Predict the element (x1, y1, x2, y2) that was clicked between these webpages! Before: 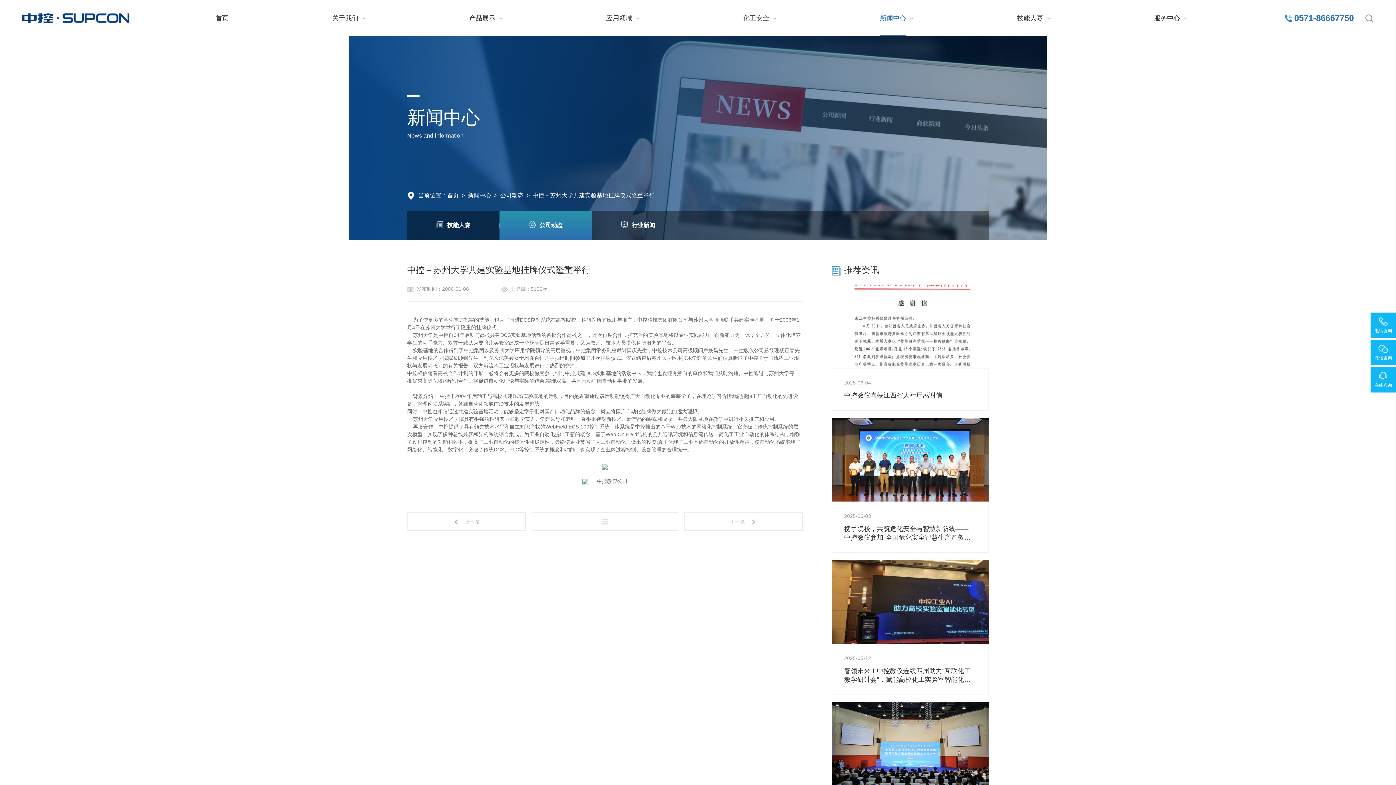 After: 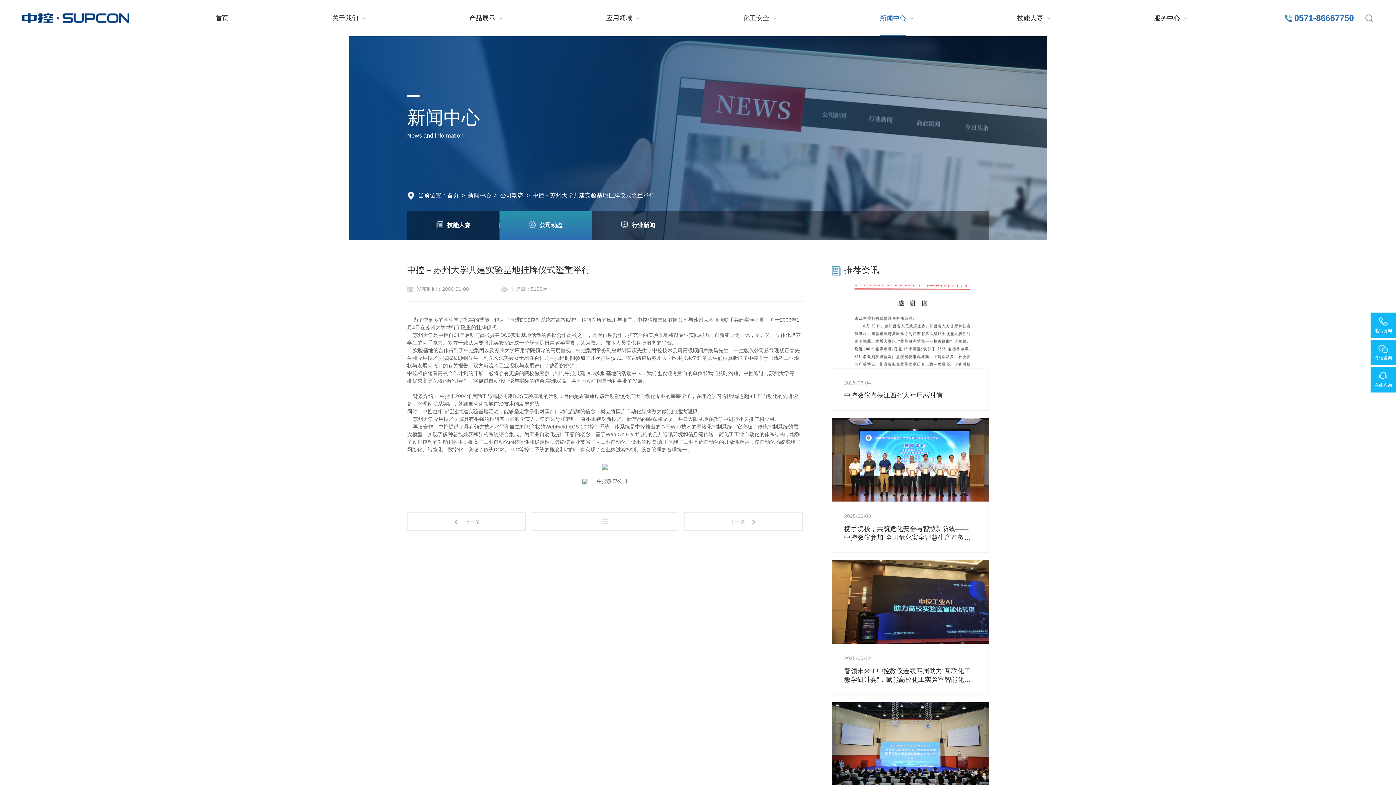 Action: label: 在线咨询 bbox: (1370, 372, 1396, 389)